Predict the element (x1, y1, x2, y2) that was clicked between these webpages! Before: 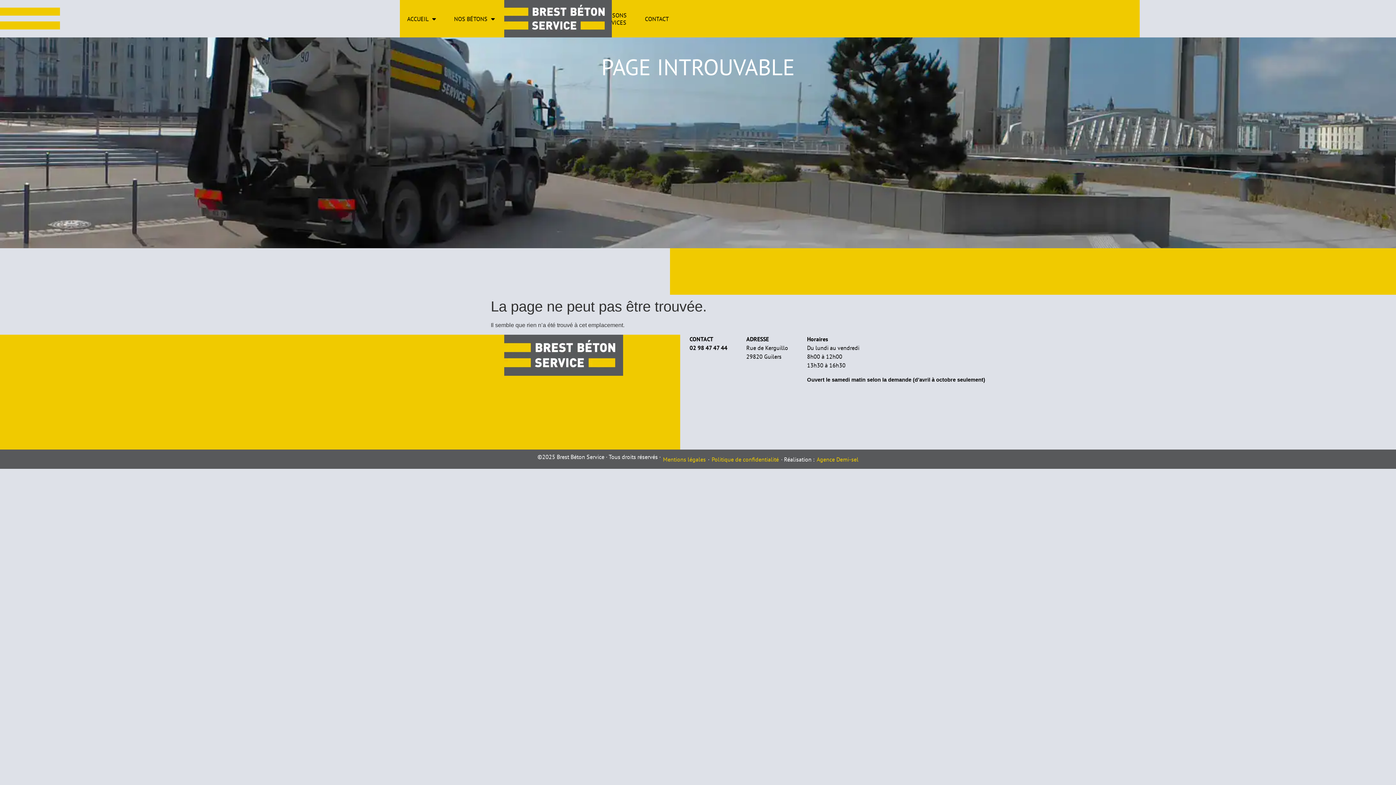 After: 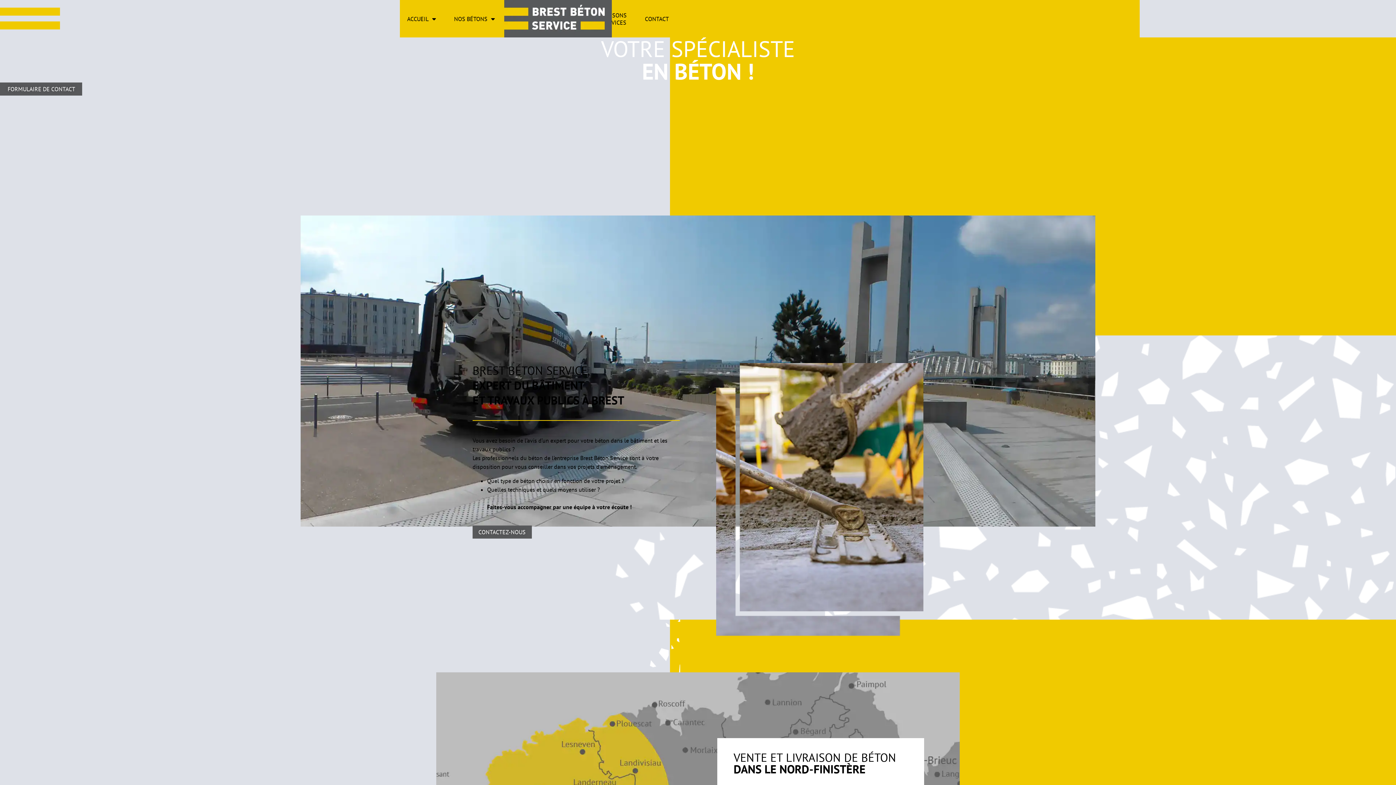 Action: bbox: (0, 7, 60, 15)